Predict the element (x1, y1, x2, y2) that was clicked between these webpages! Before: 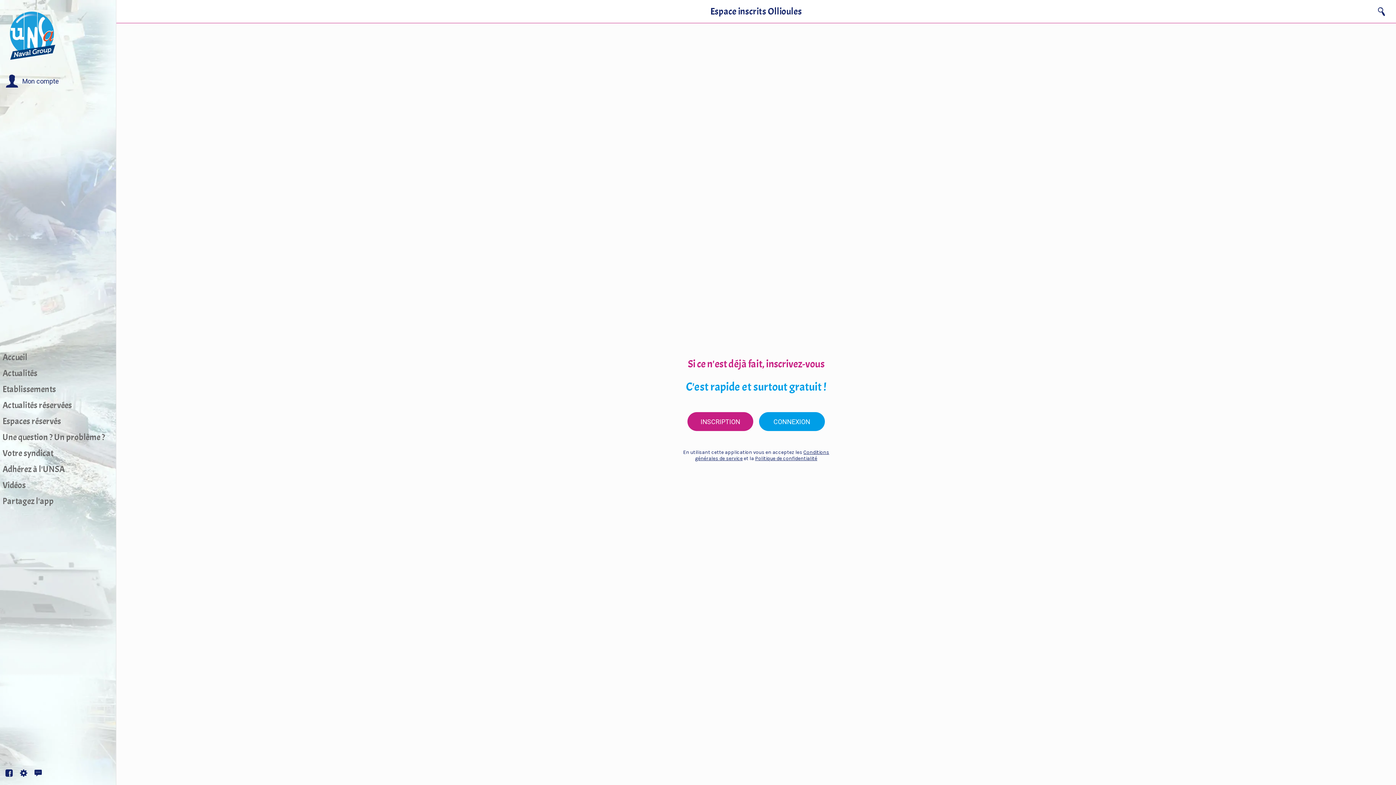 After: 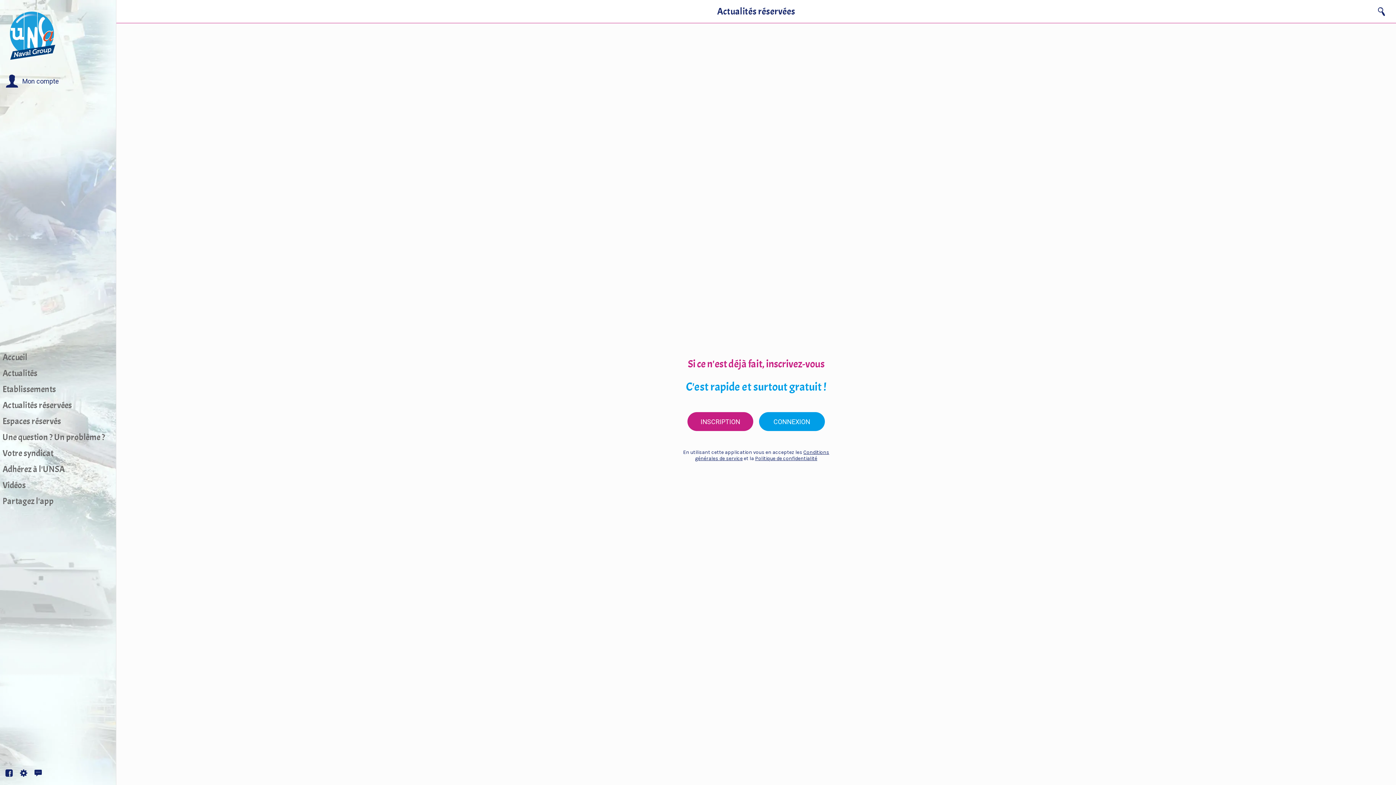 Action: bbox: (2, 397, 116, 413) label: Actualités réservées